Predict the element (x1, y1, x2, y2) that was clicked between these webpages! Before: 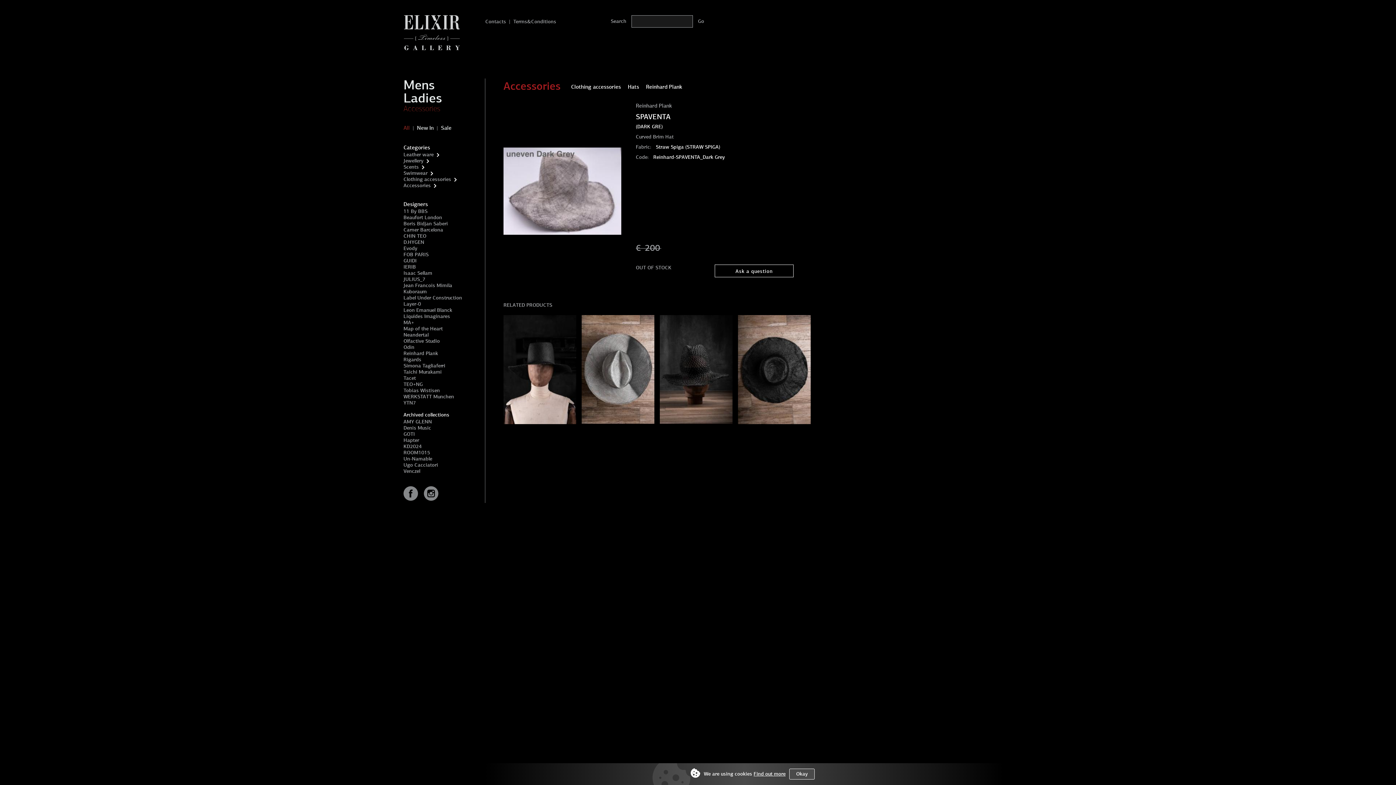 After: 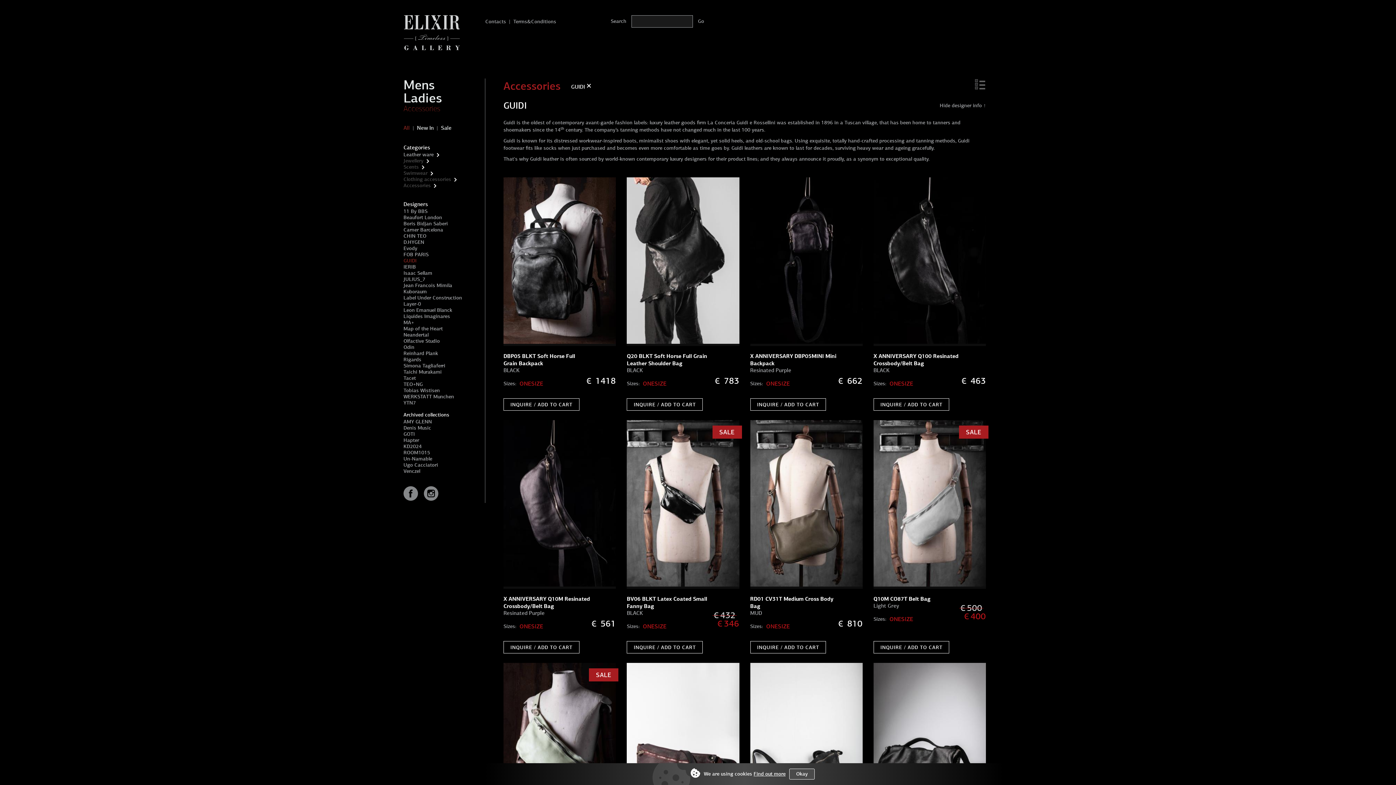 Action: bbox: (403, 257, 416, 264) label: GUIDI